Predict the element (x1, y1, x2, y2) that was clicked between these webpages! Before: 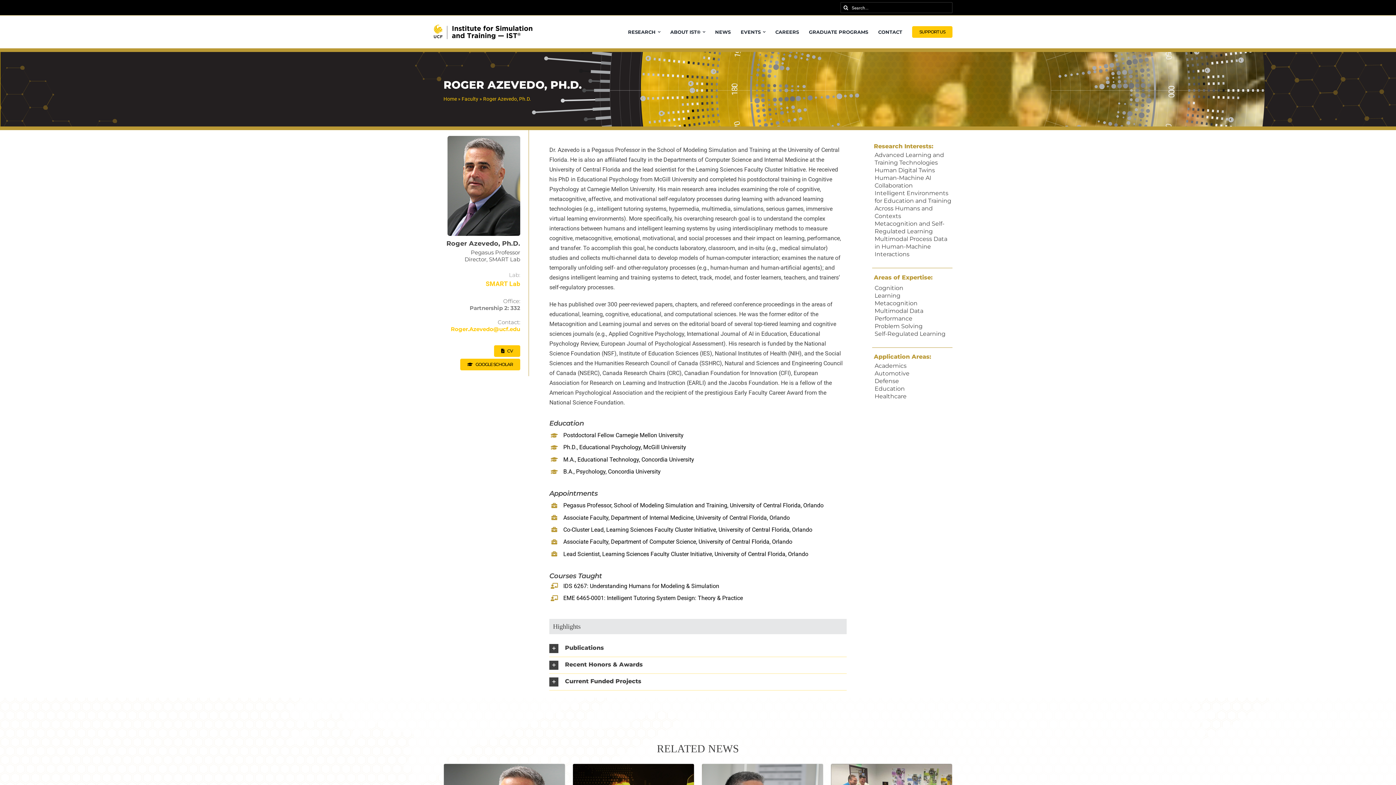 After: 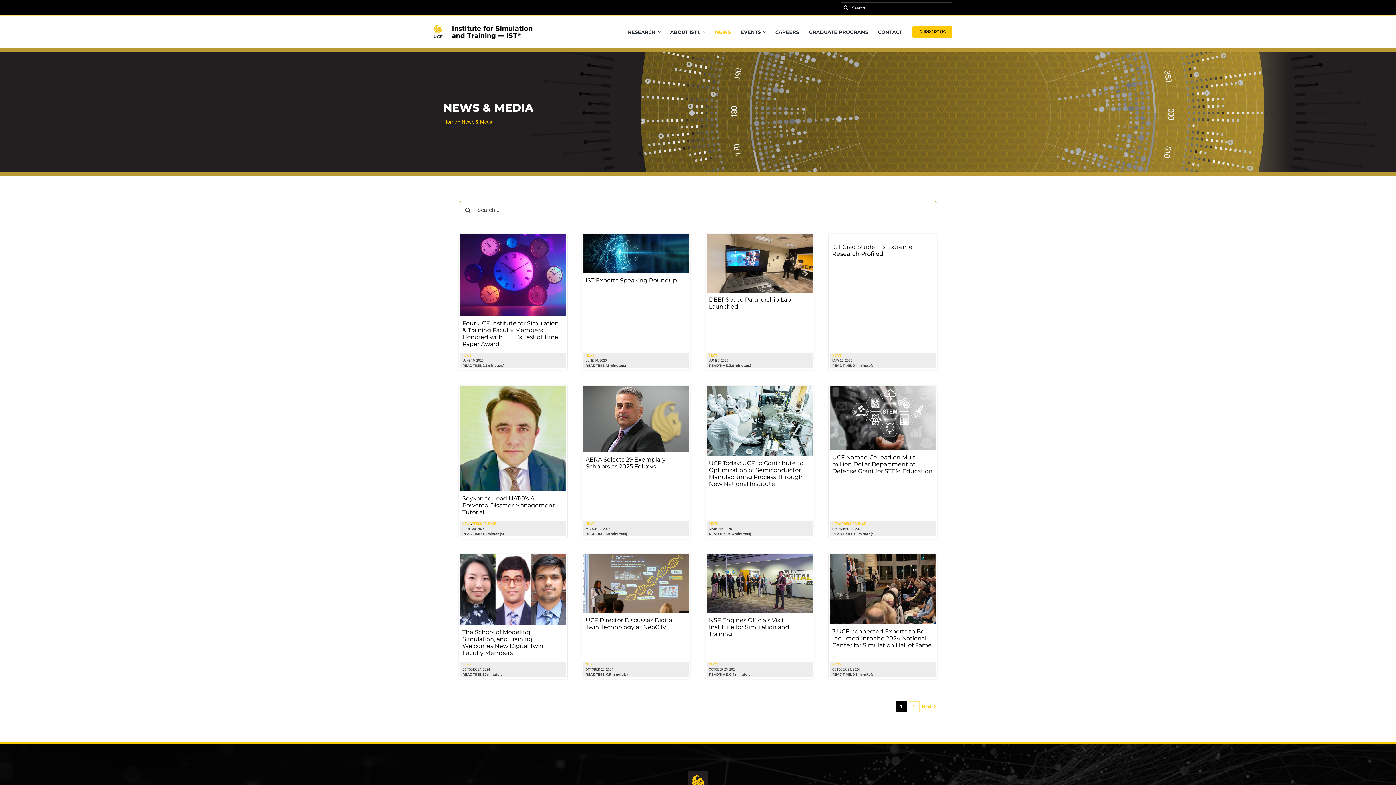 Action: label: NEWS bbox: (715, 22, 730, 41)